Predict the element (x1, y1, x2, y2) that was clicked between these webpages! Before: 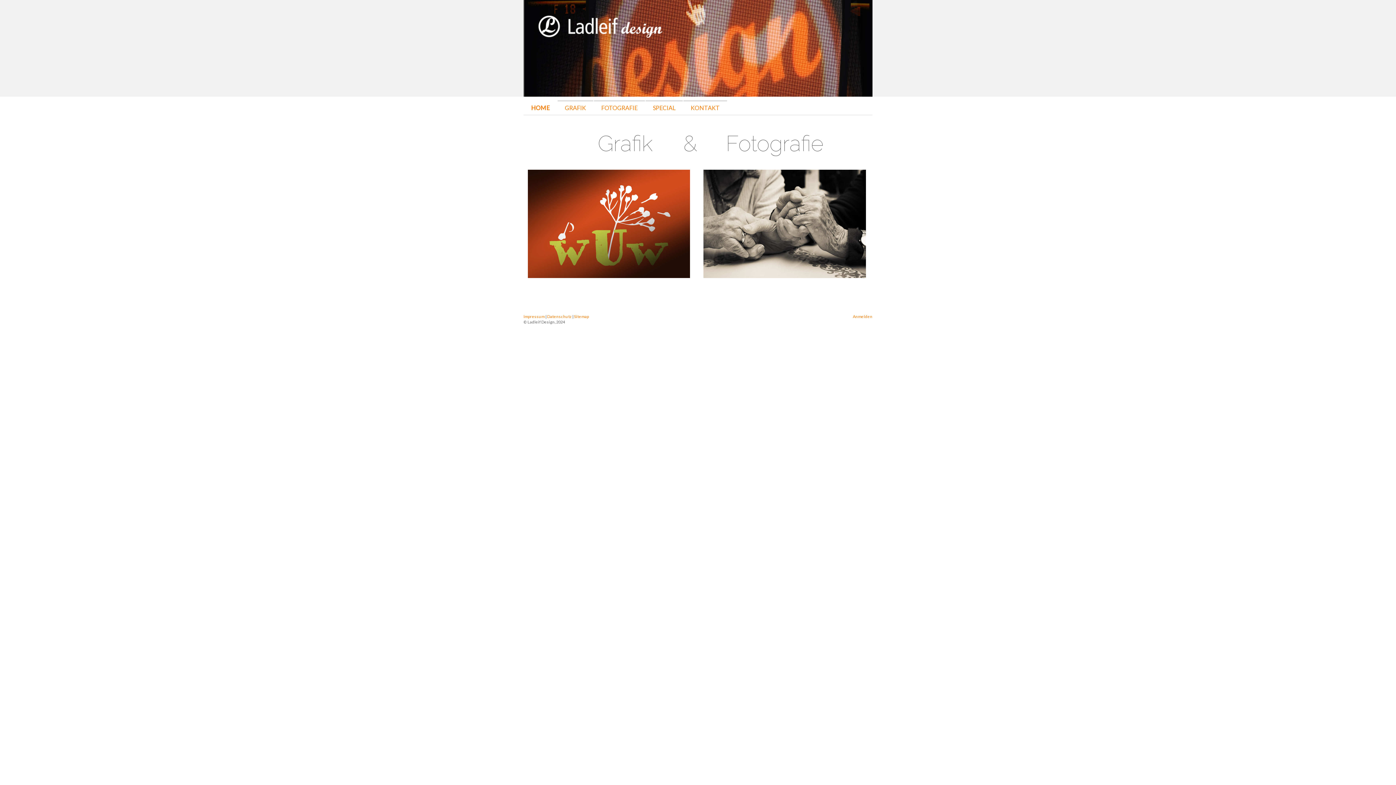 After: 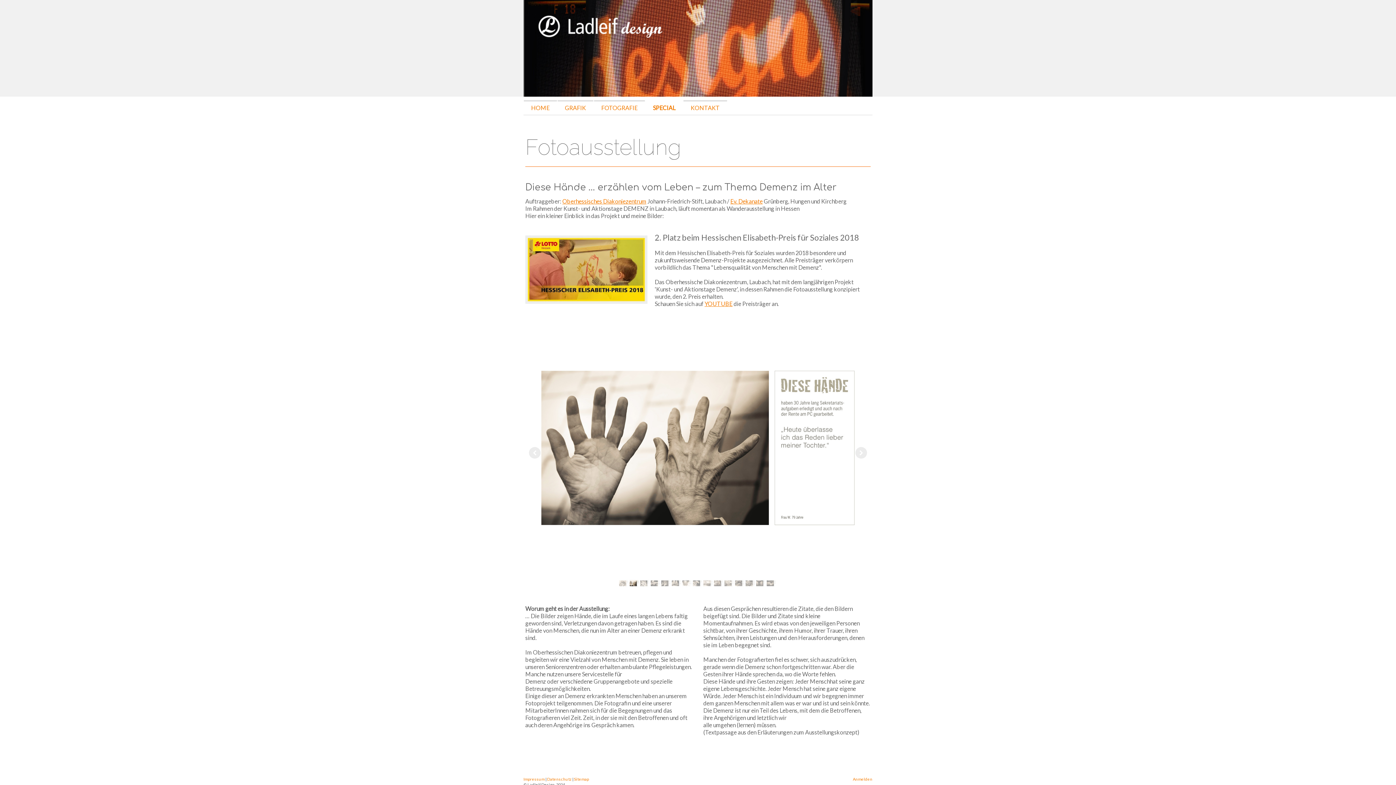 Action: label: SPECIAL bbox: (645, 100, 682, 114)